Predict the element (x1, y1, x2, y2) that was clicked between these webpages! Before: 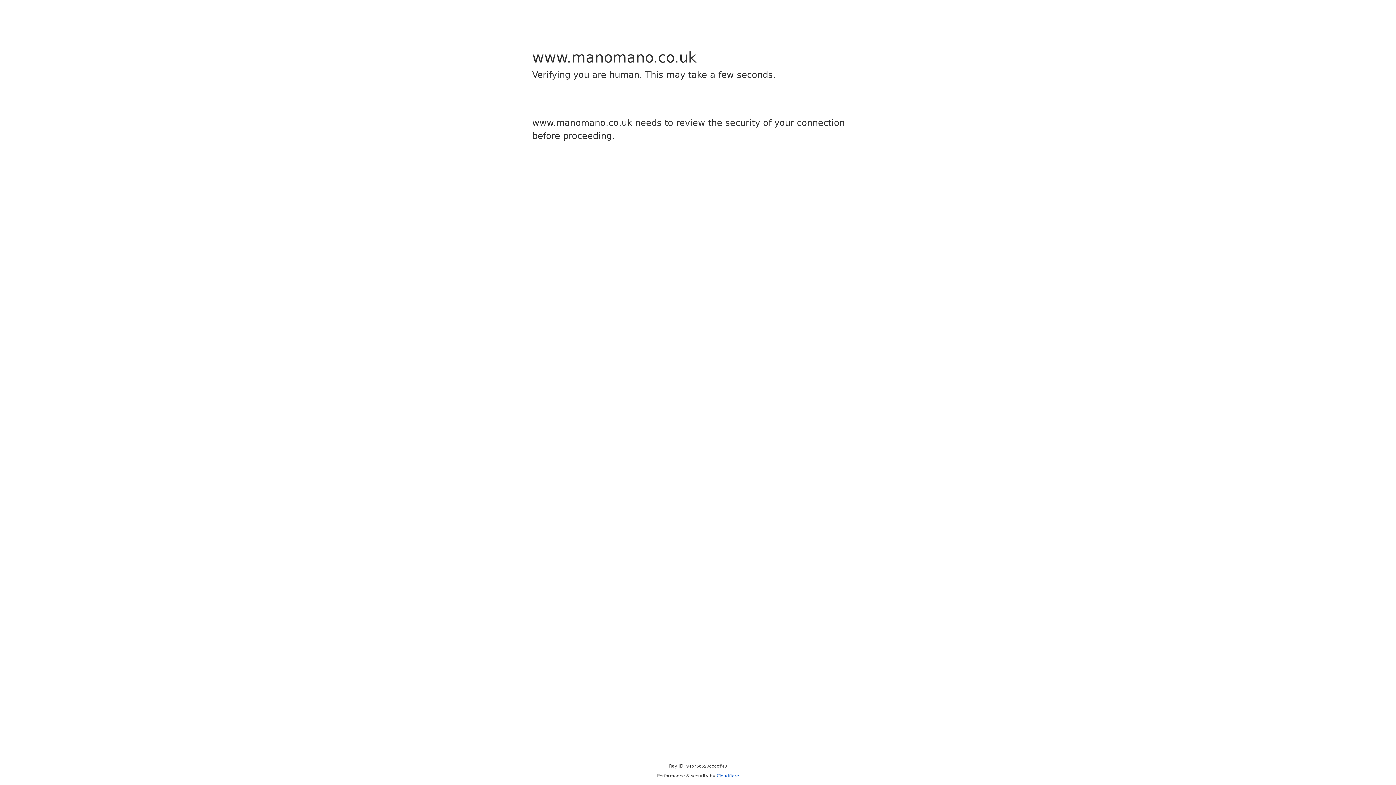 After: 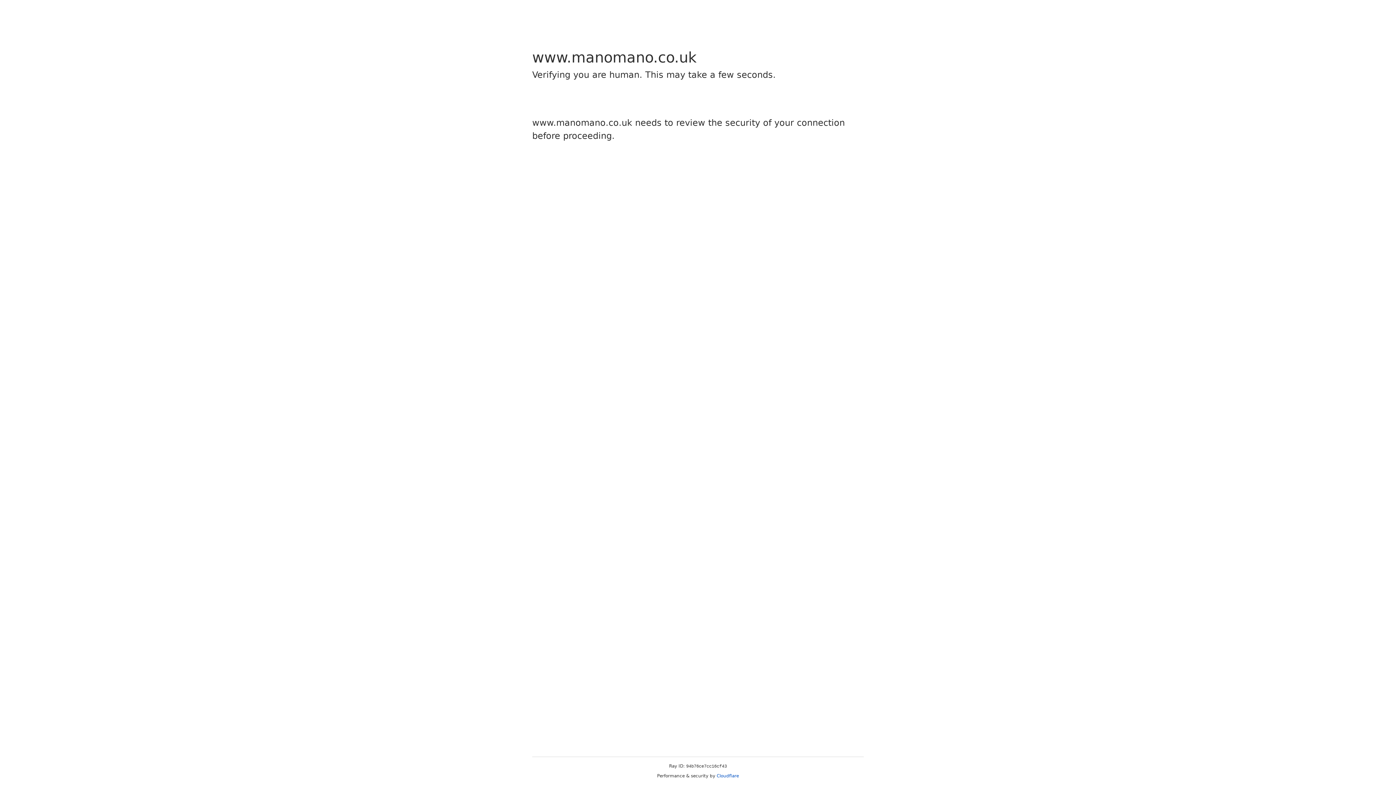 Action: bbox: (716, 773, 739, 778) label: Cloudflare